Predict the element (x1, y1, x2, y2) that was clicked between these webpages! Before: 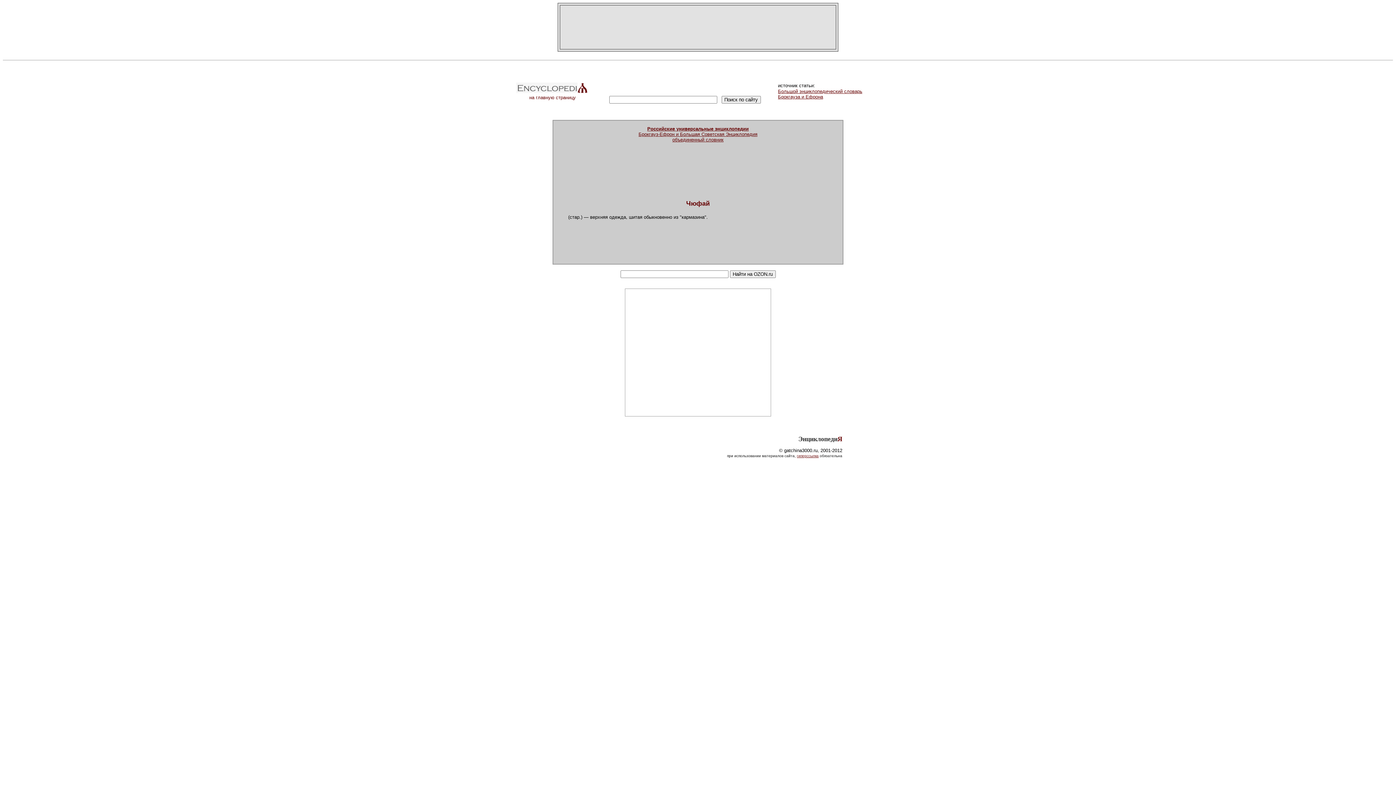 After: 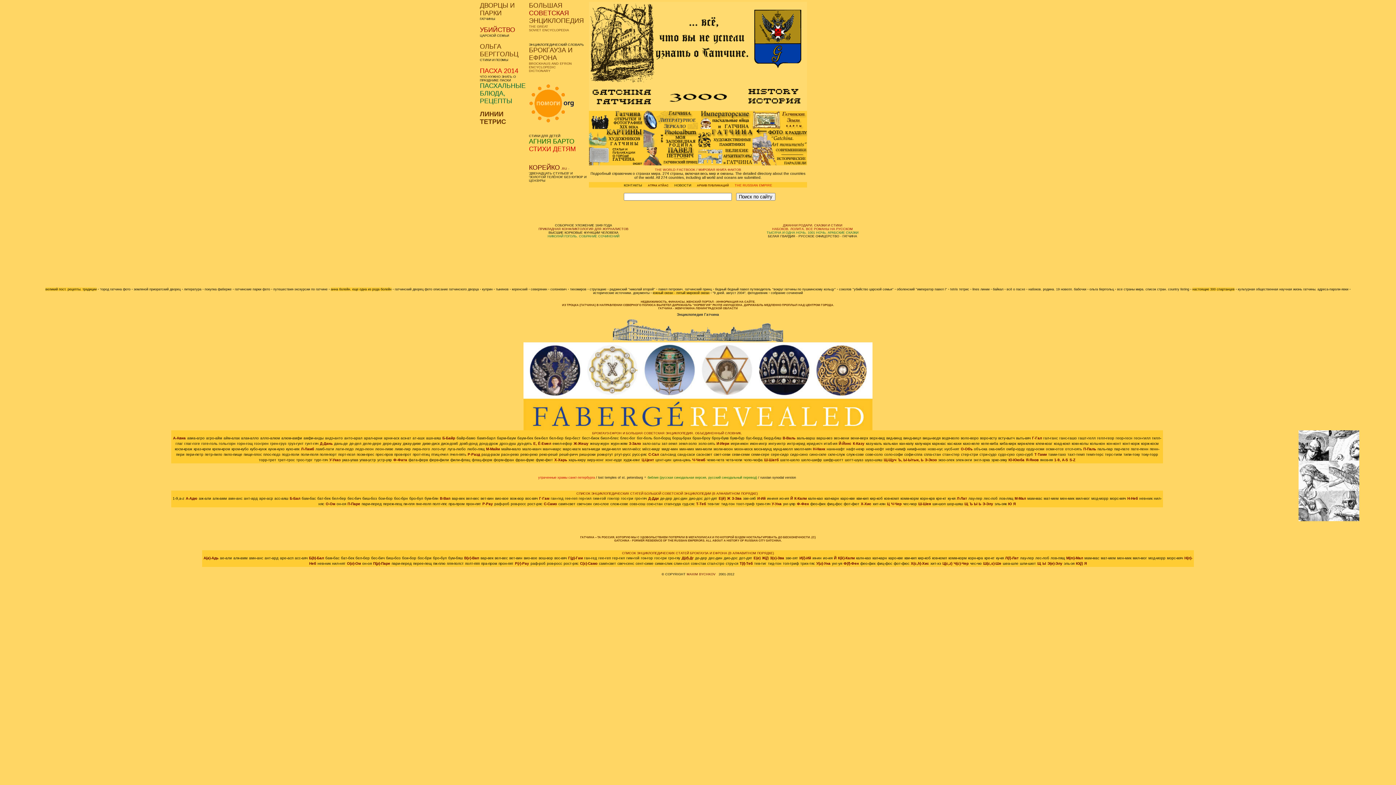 Action: bbox: (516, 90, 589, 100) label: 
на главную страницу